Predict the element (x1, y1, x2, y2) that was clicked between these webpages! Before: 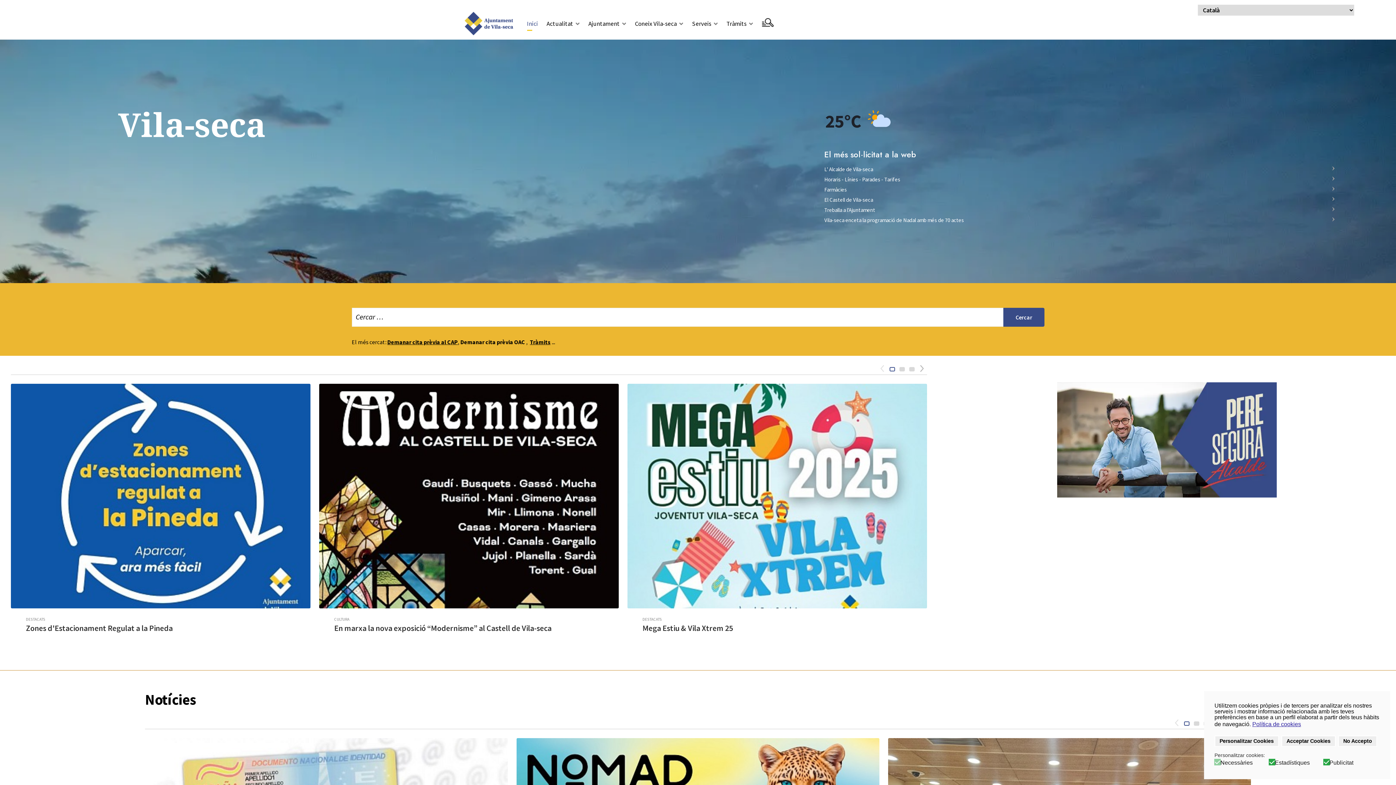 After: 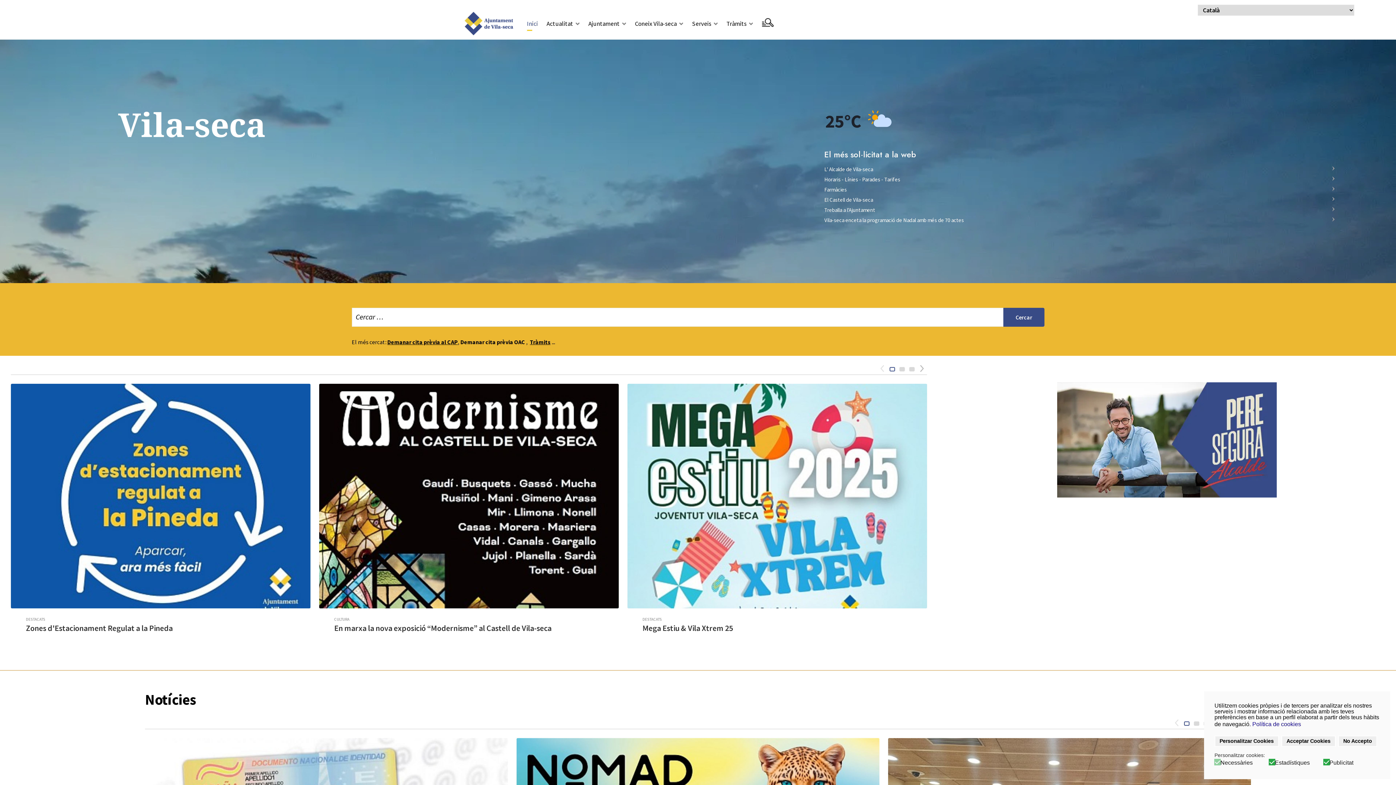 Action: bbox: (1252, 720, 1302, 728) label: Política de cookies